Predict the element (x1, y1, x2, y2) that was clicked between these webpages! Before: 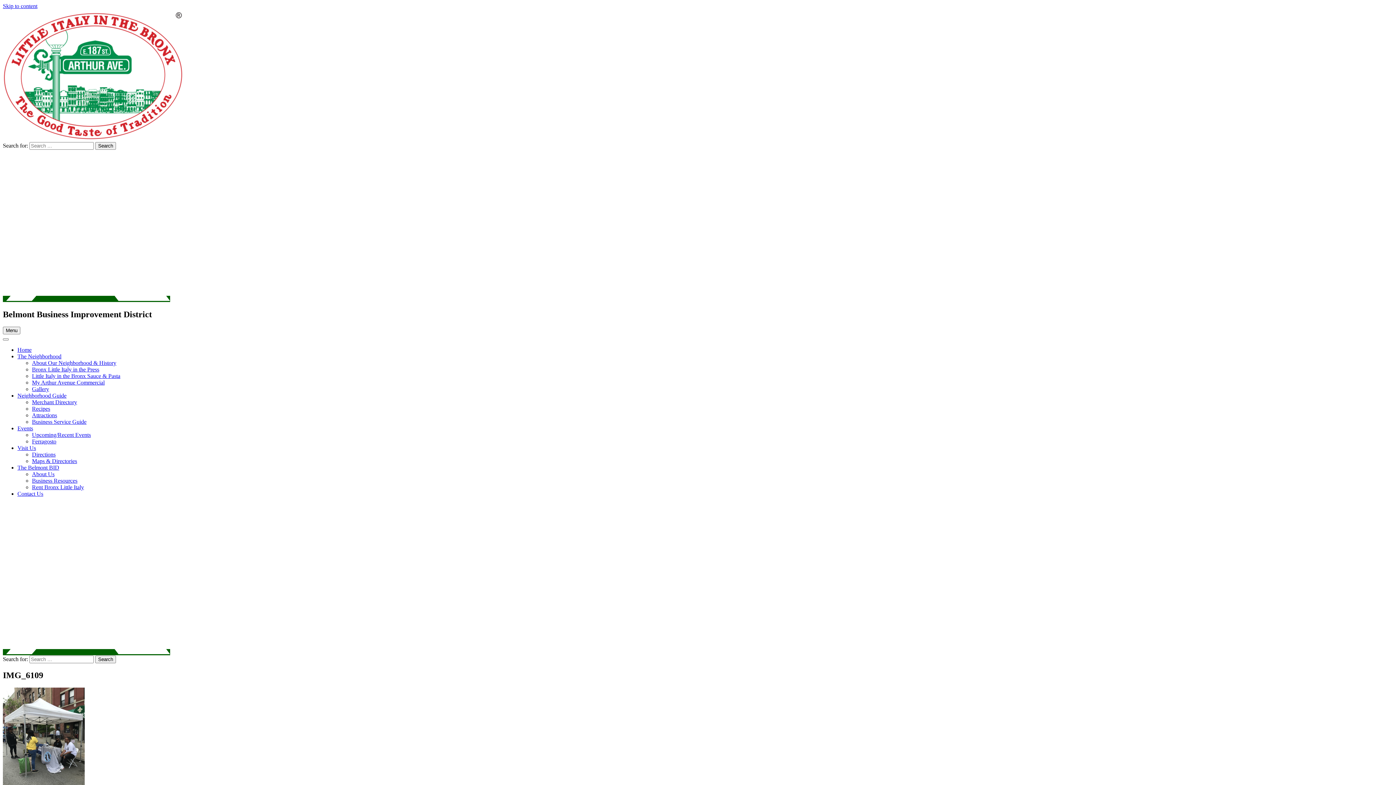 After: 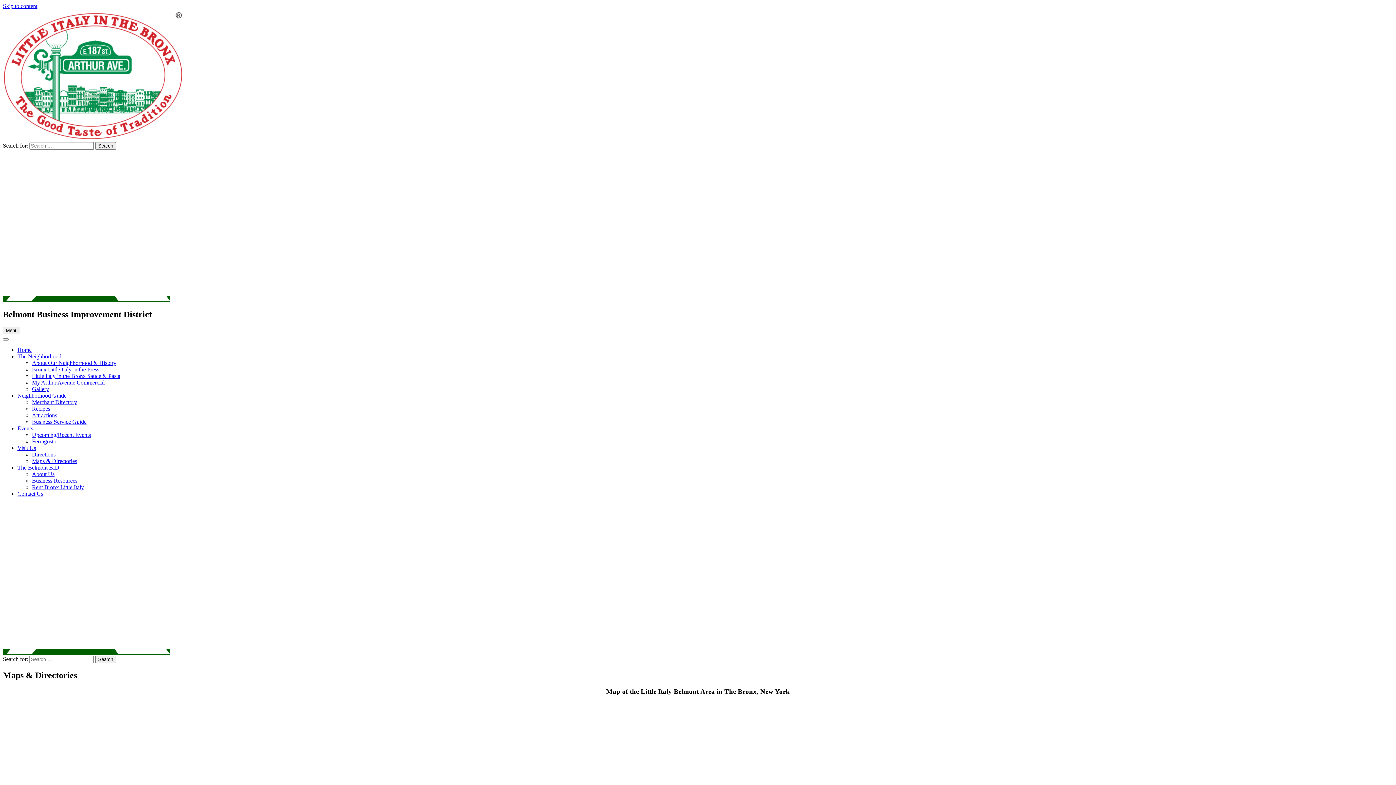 Action: label: Maps & Directories bbox: (32, 458, 77, 464)